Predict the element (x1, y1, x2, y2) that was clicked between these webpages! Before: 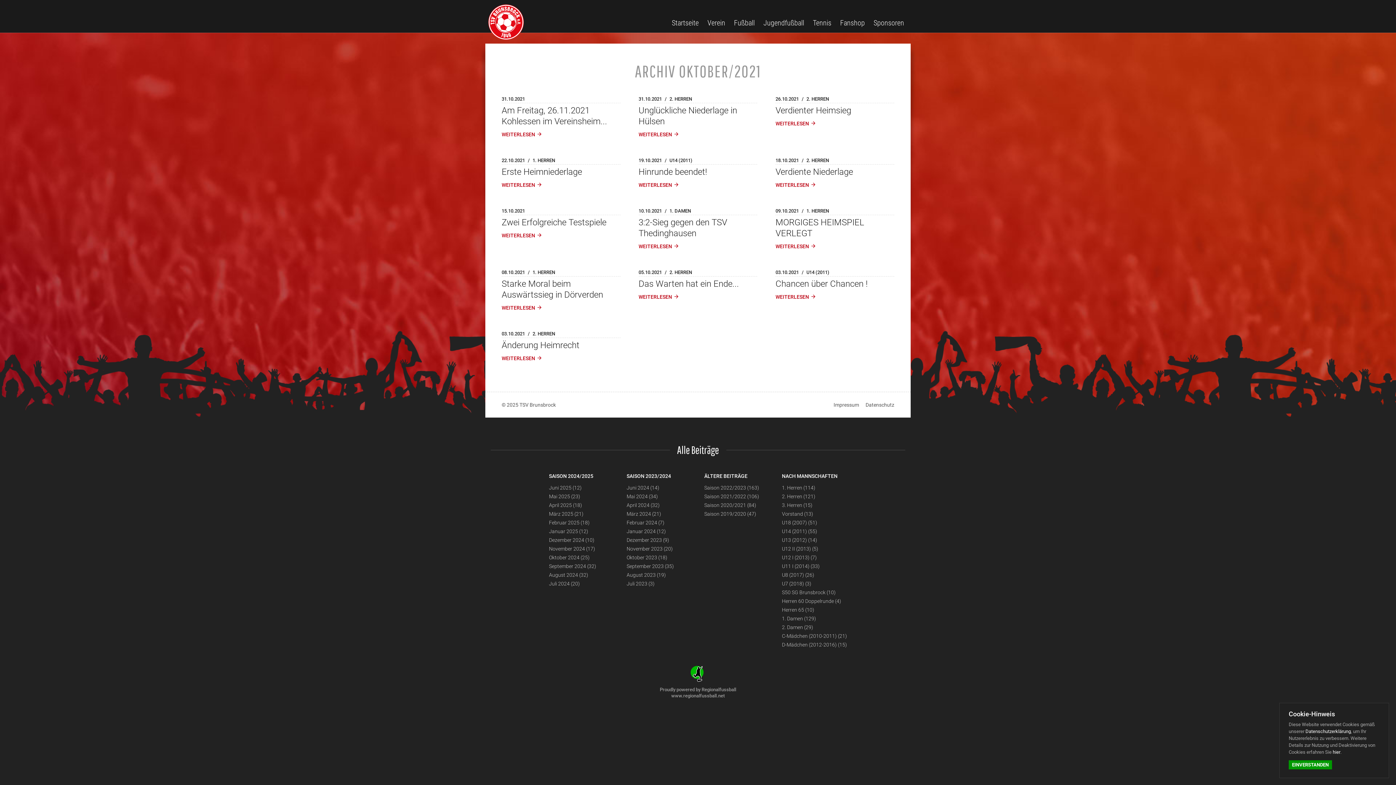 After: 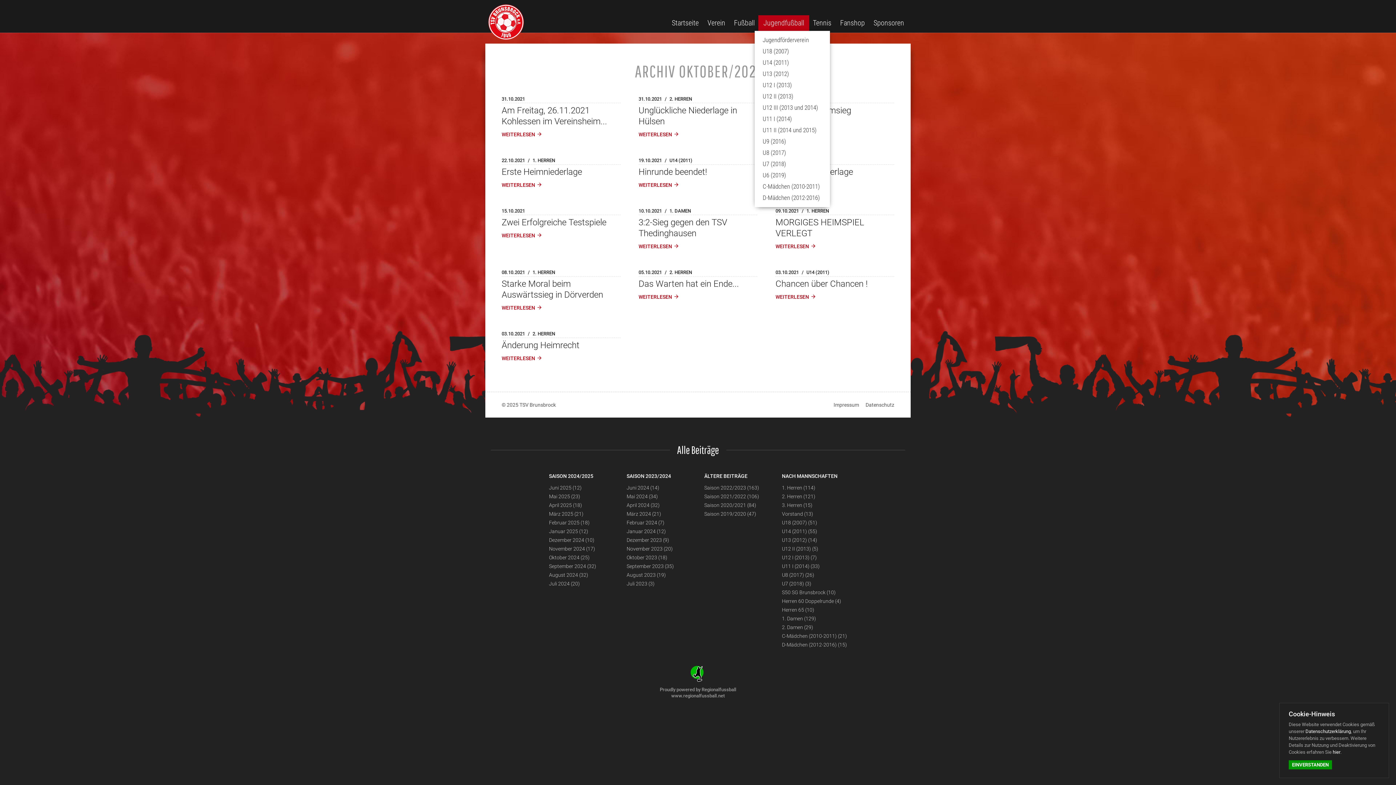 Action: bbox: (758, 15, 809, 32) label: Jugendfußball